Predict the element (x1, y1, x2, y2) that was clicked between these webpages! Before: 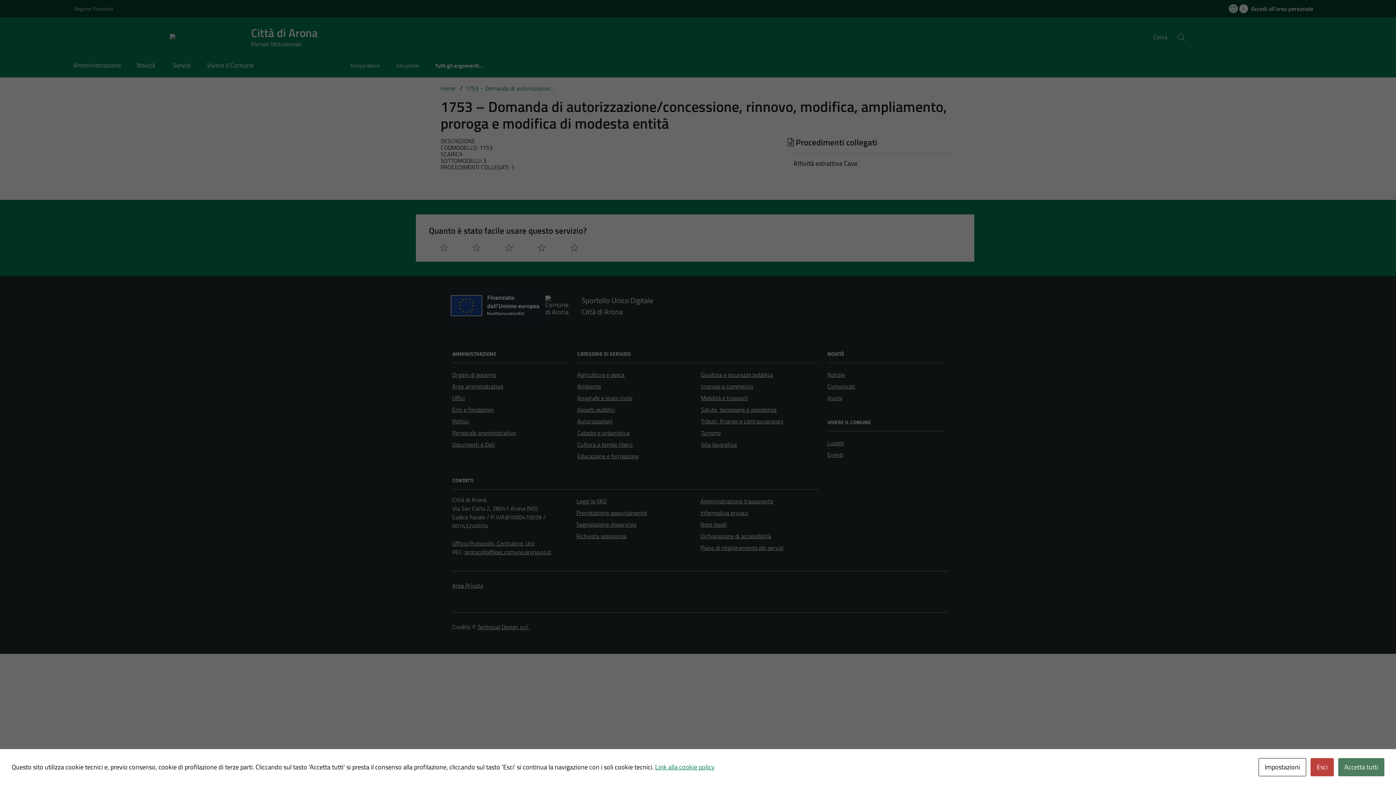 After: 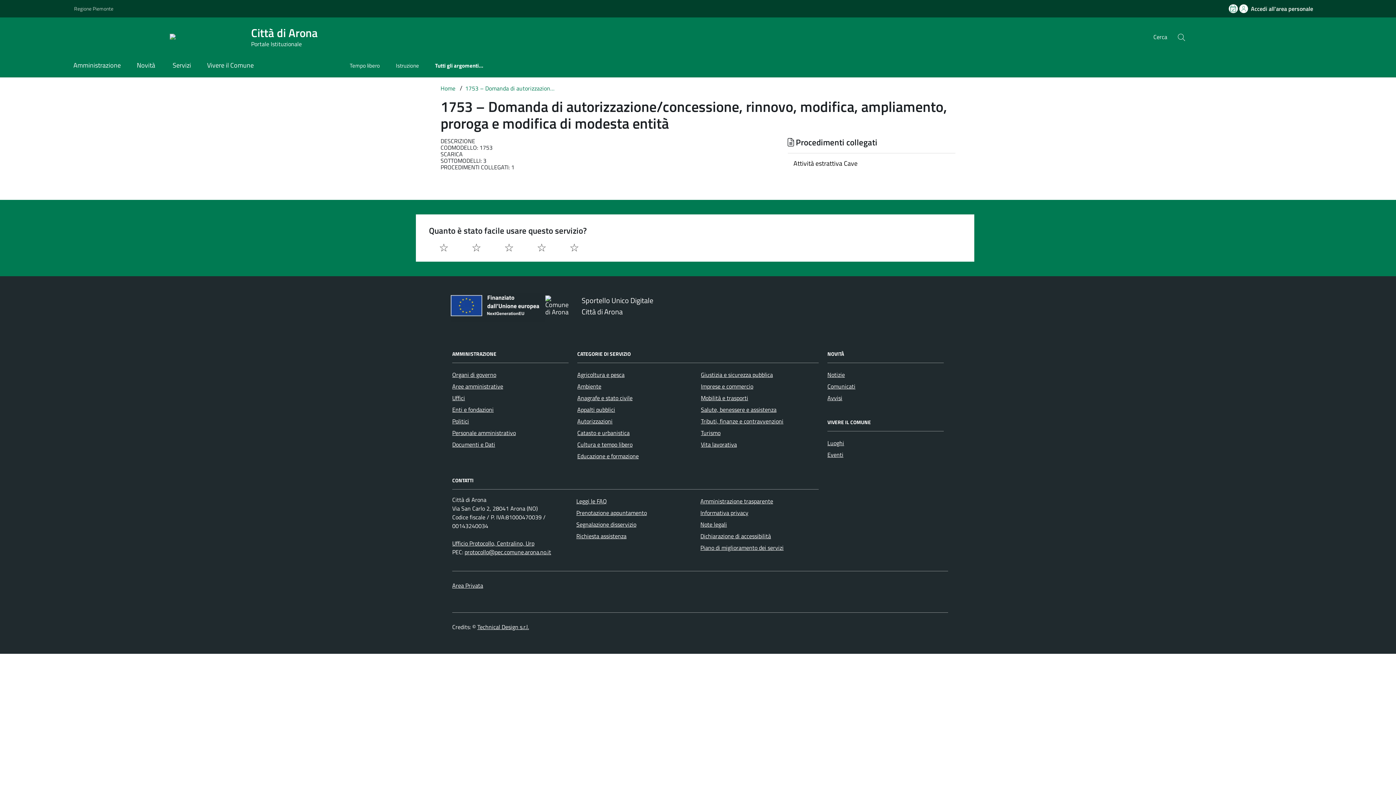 Action: bbox: (1310, 758, 1334, 776) label: Esci